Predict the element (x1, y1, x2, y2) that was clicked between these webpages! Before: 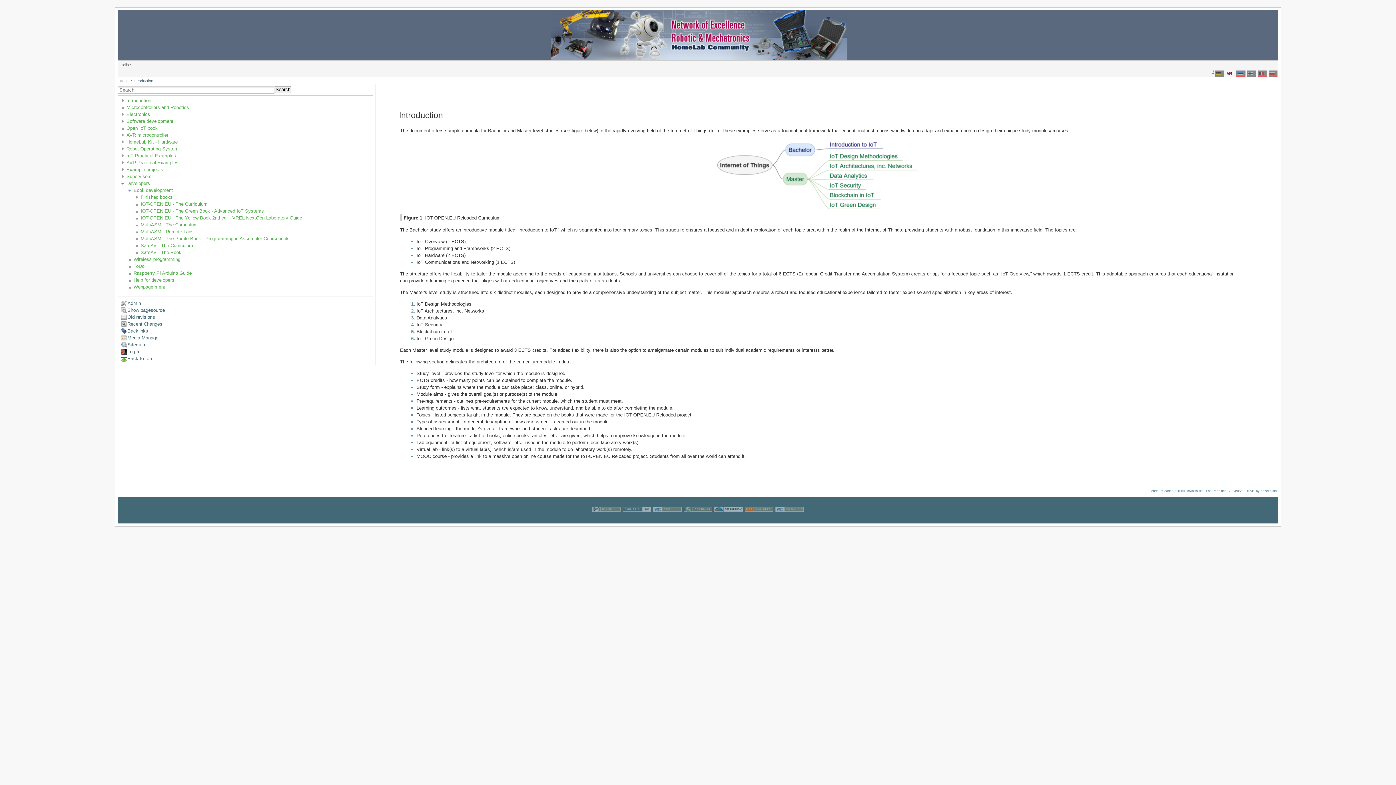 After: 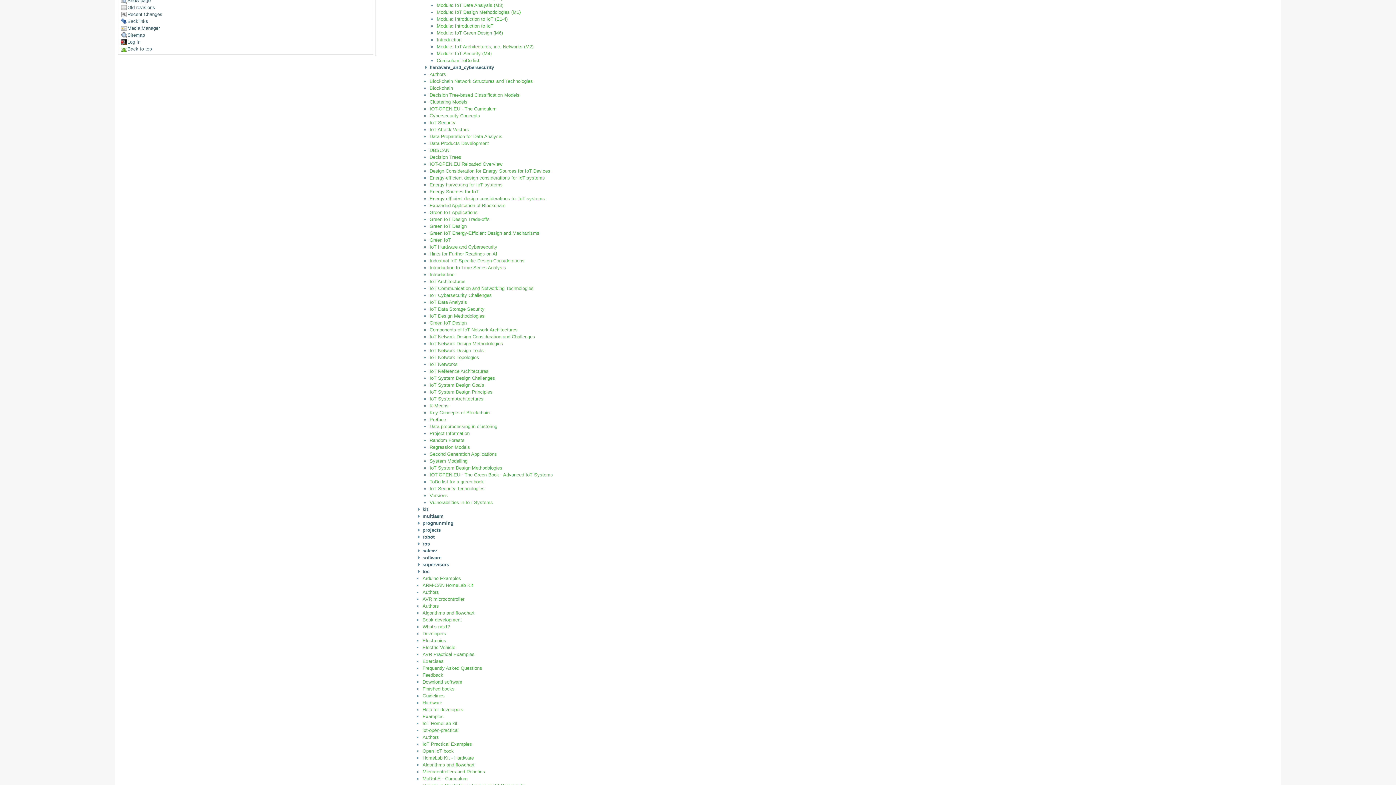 Action: label: Sitemap bbox: (120, 341, 144, 348)